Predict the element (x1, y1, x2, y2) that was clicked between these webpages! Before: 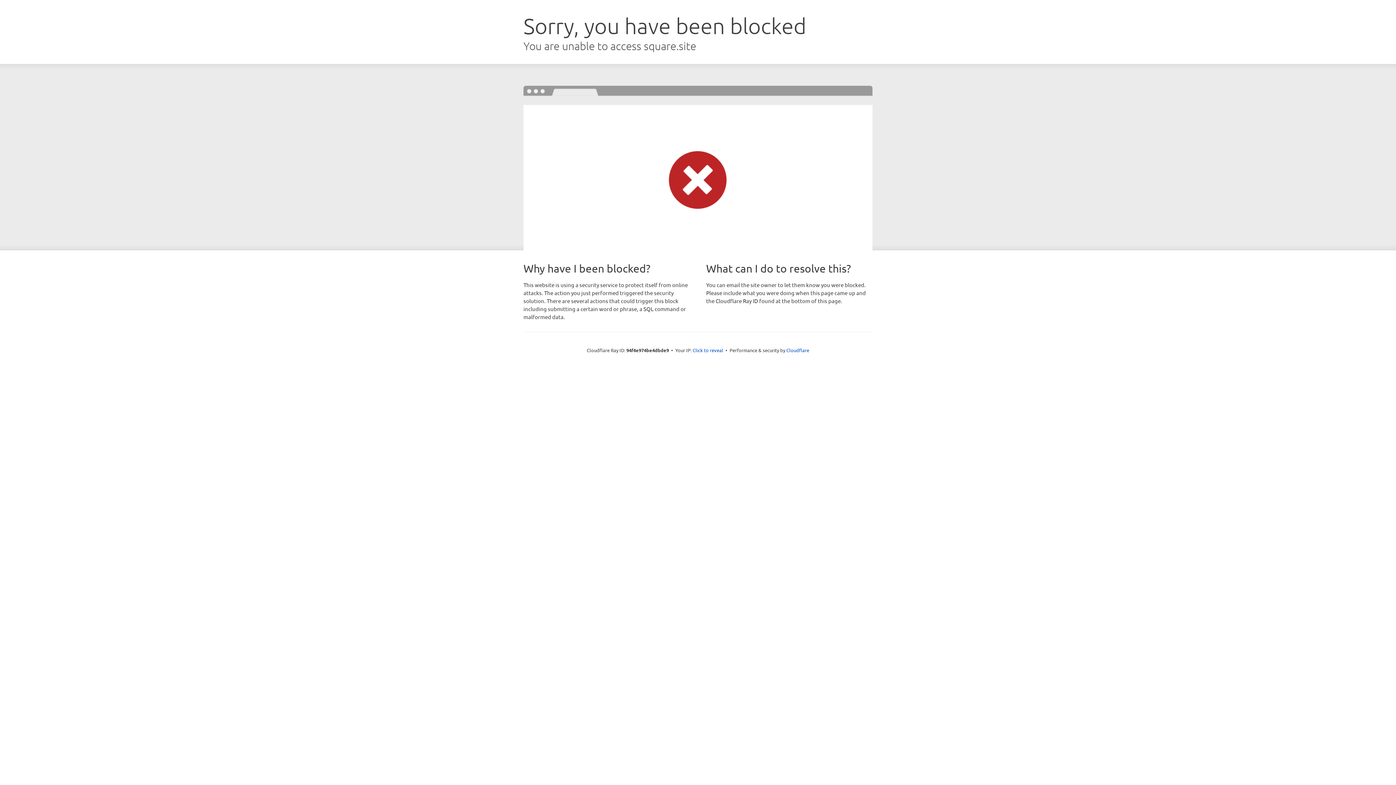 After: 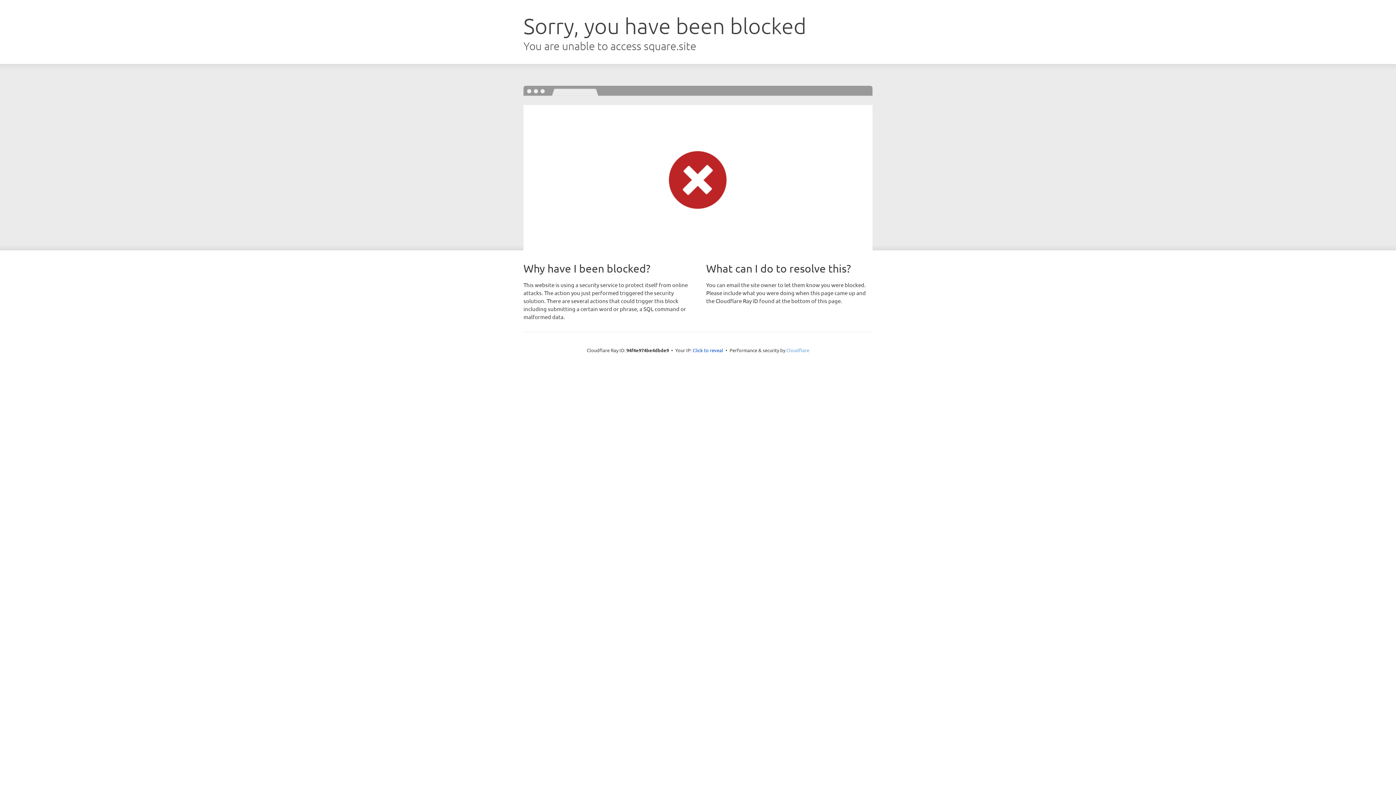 Action: bbox: (786, 347, 809, 353) label: Cloudflare